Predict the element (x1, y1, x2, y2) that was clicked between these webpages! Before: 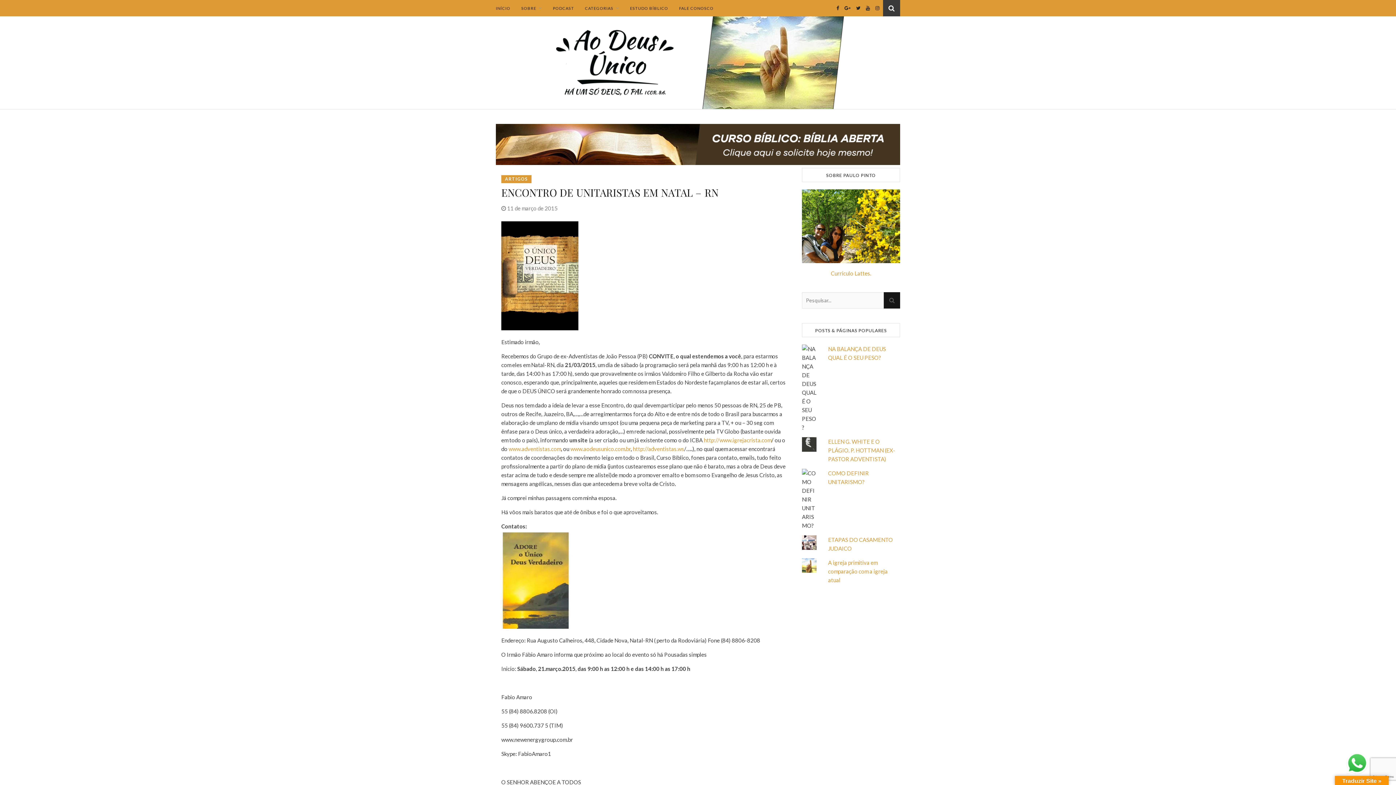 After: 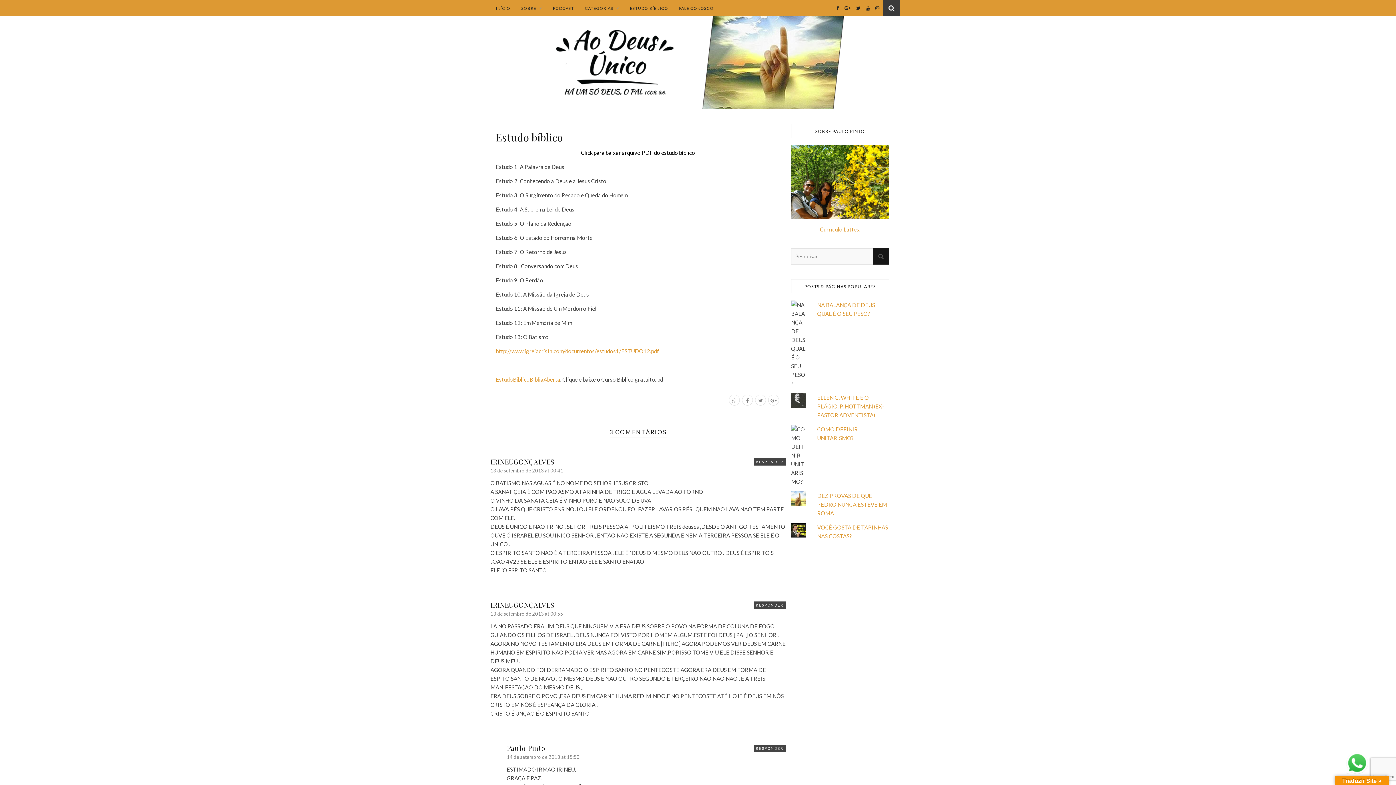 Action: bbox: (630, 0, 668, 16) label: ESTUDO BÍBLICO